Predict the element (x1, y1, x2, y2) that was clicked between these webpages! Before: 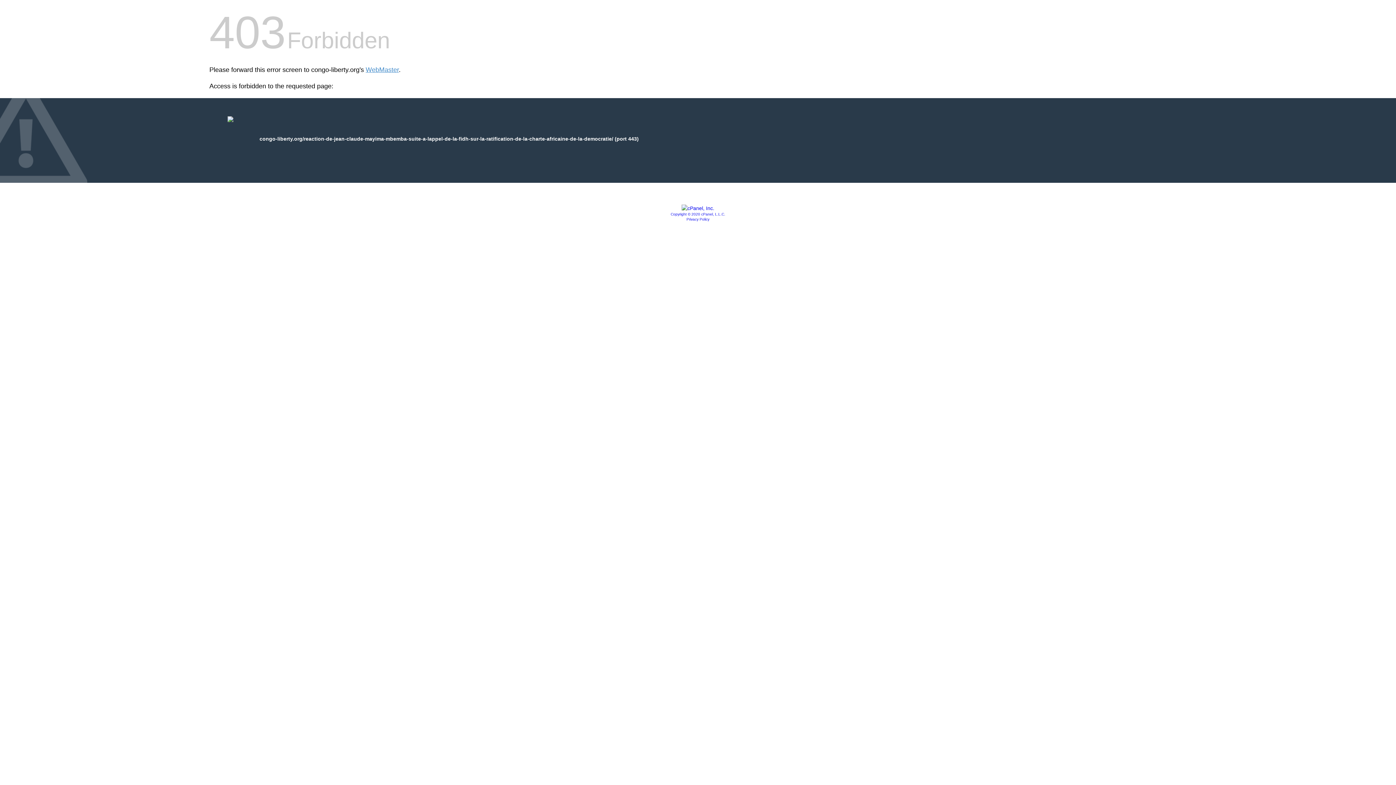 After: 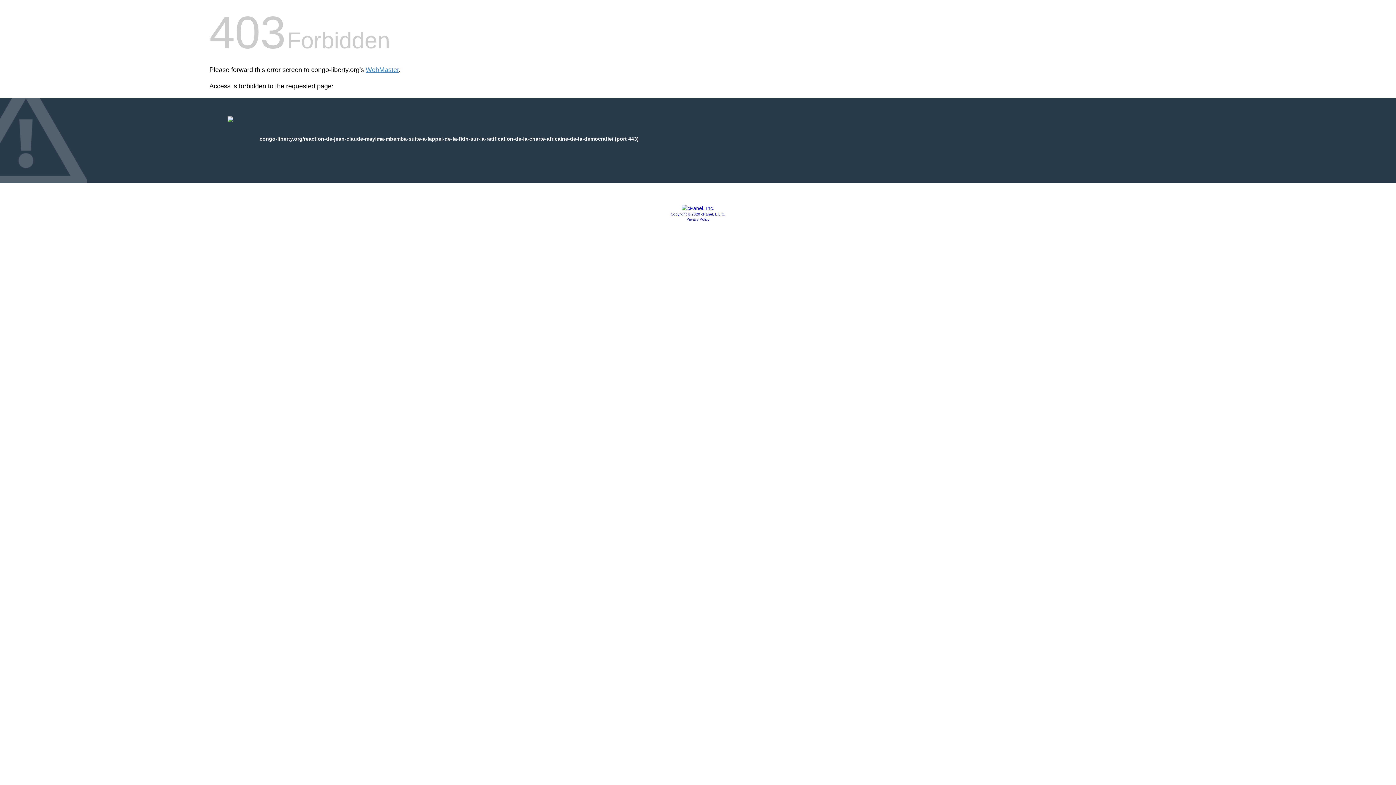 Action: bbox: (686, 217, 709, 221) label: Privacy Policy